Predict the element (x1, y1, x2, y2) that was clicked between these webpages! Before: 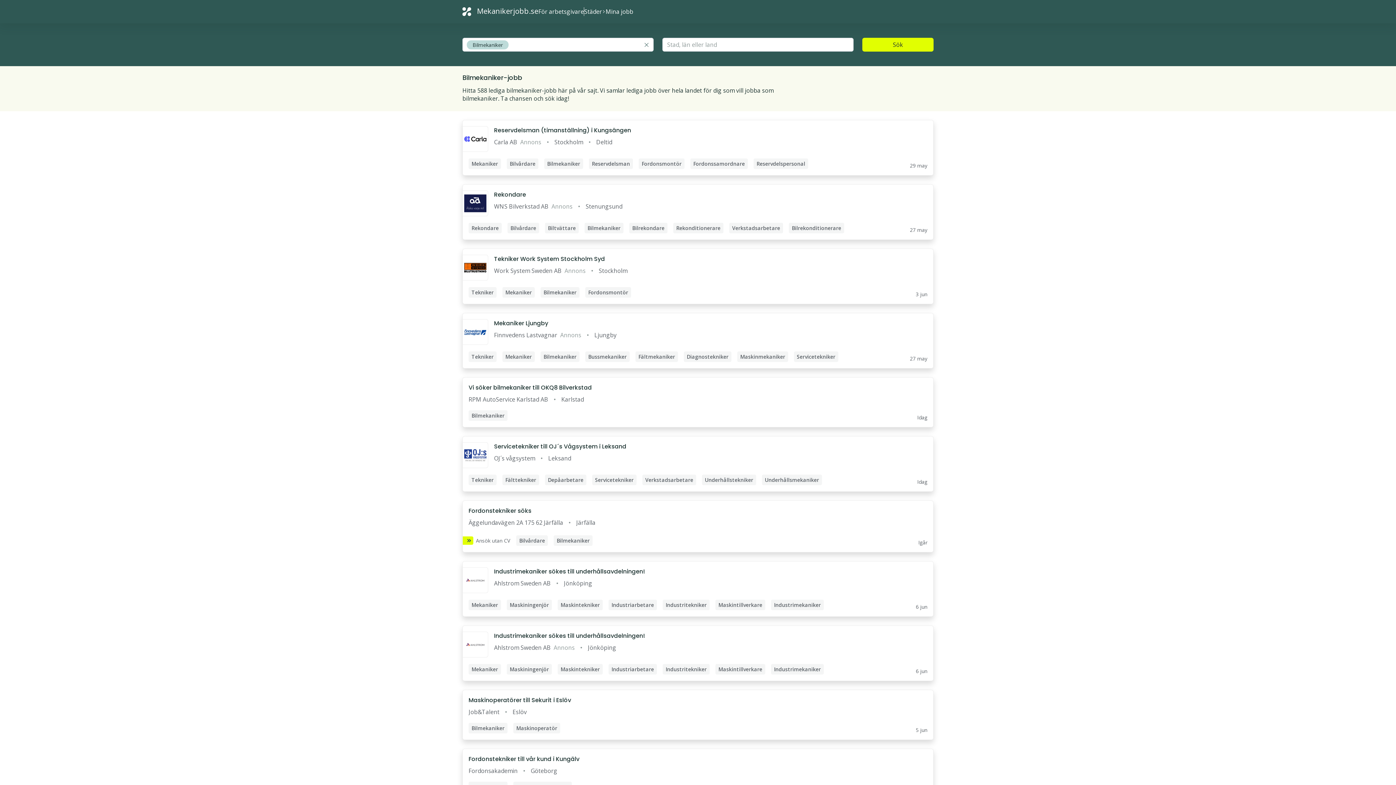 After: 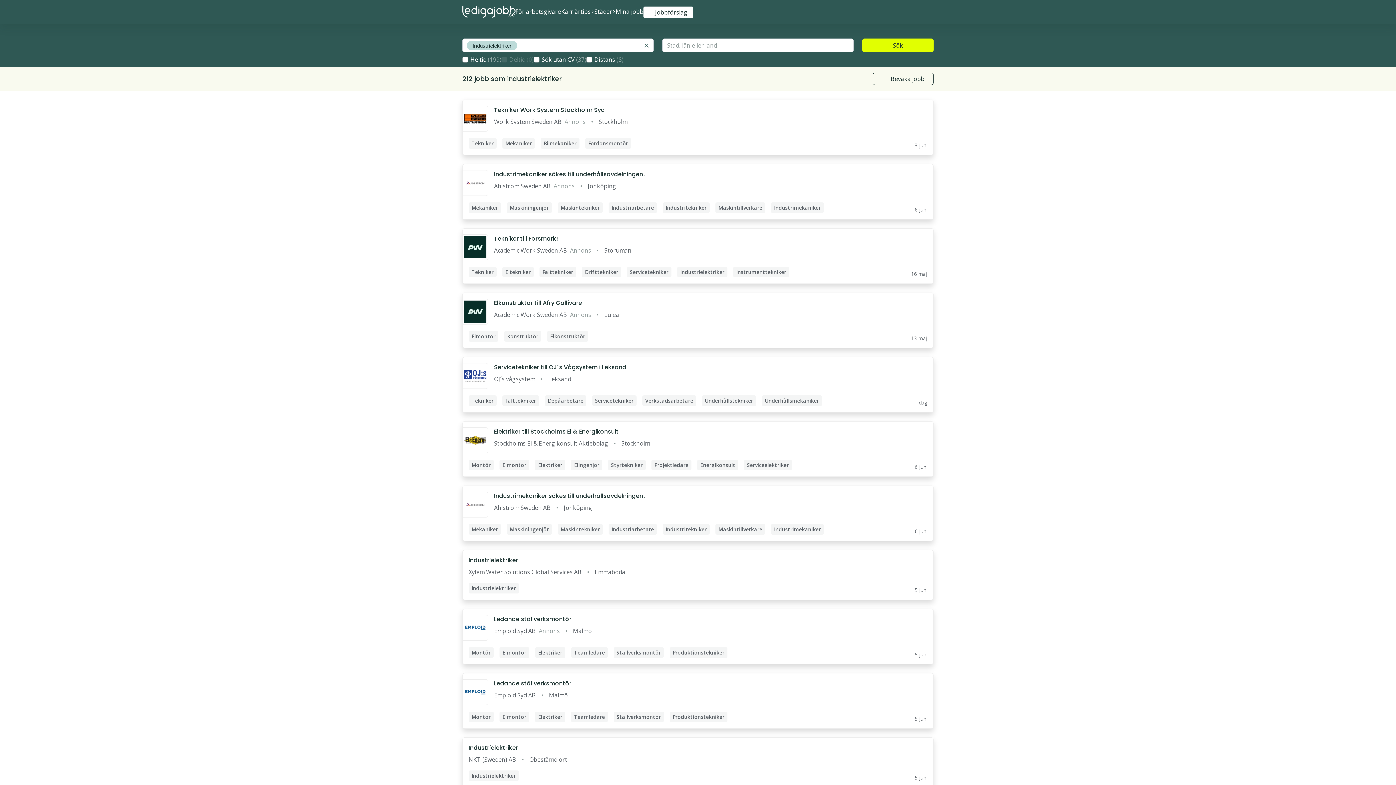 Action: bbox: (462, 561, 933, 616)